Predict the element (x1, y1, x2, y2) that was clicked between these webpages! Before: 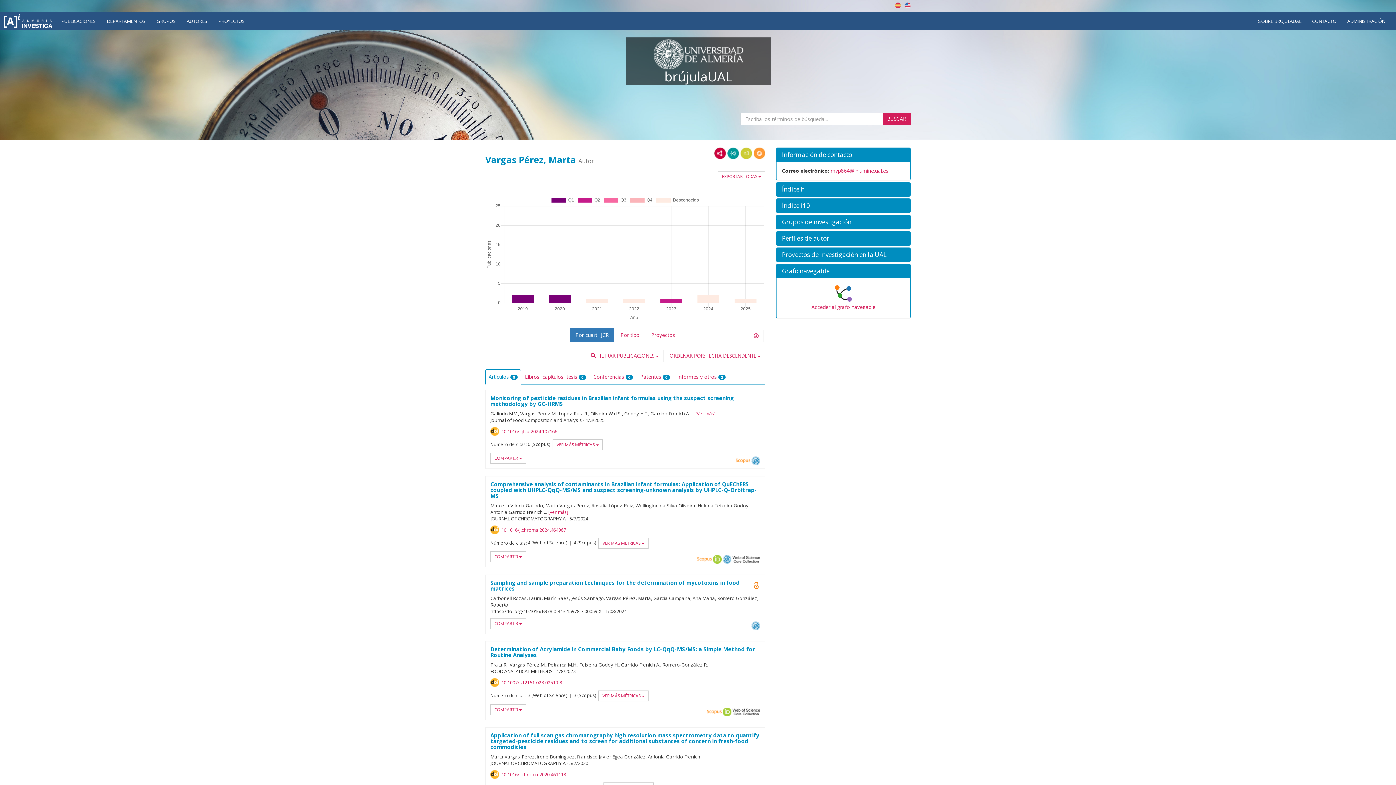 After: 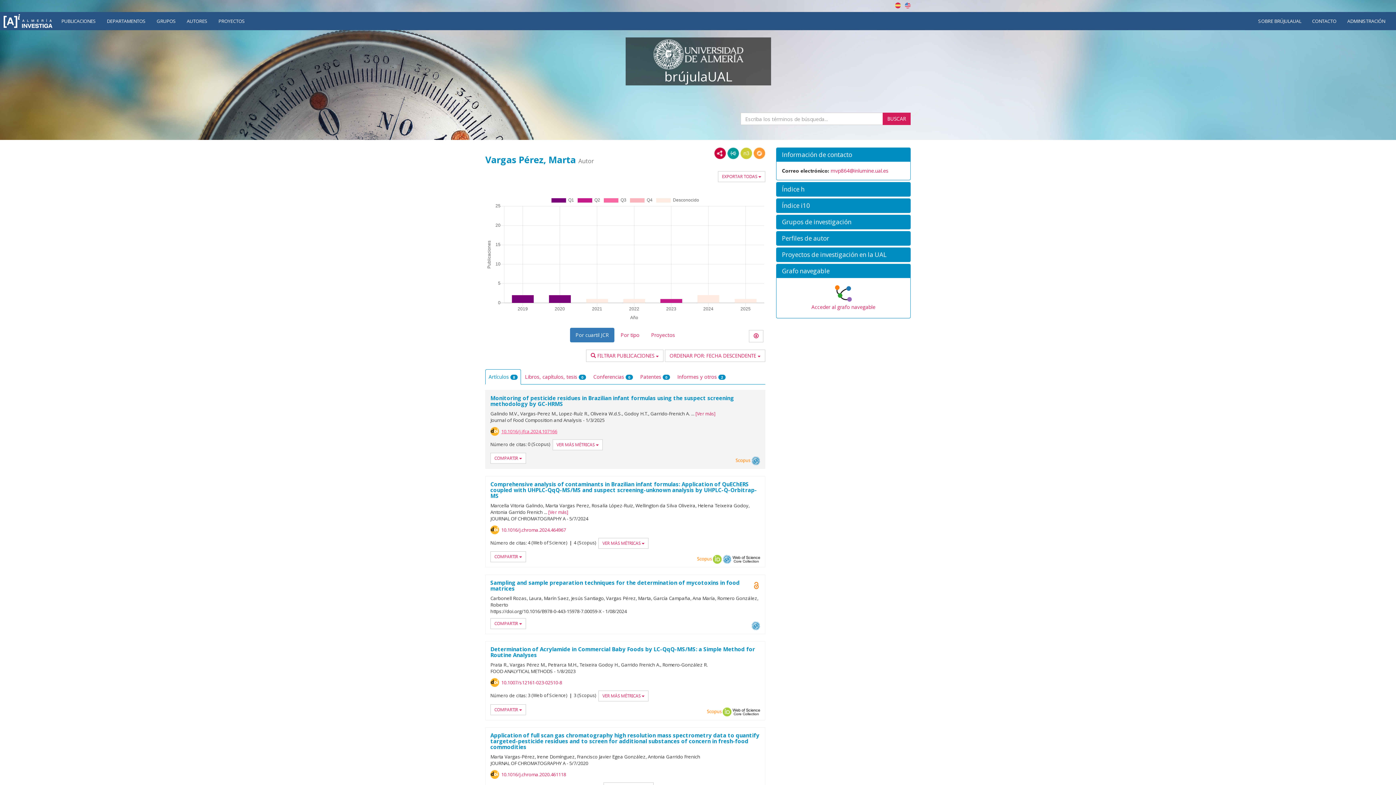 Action: bbox: (490, 427, 557, 435) label: 10.1016/j.jfca.2024.107166